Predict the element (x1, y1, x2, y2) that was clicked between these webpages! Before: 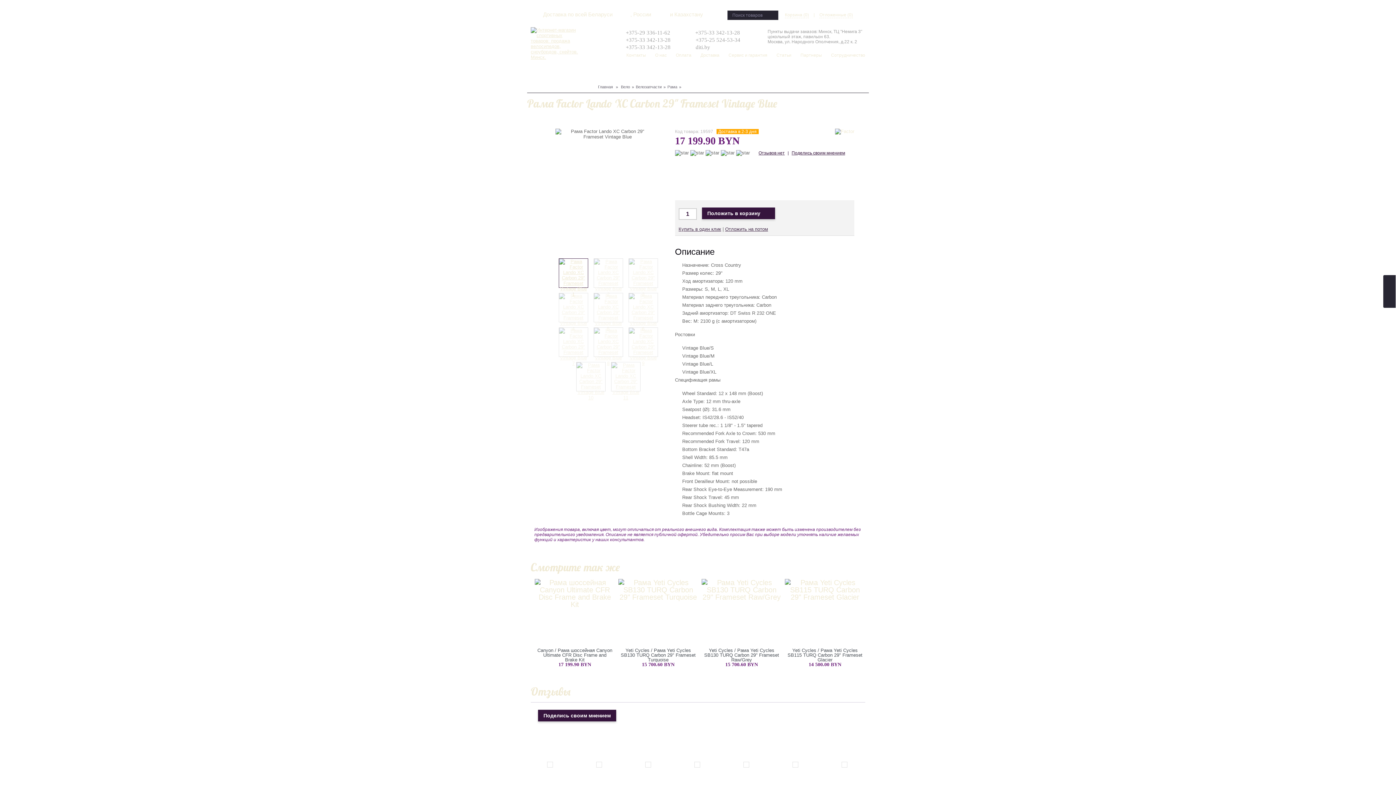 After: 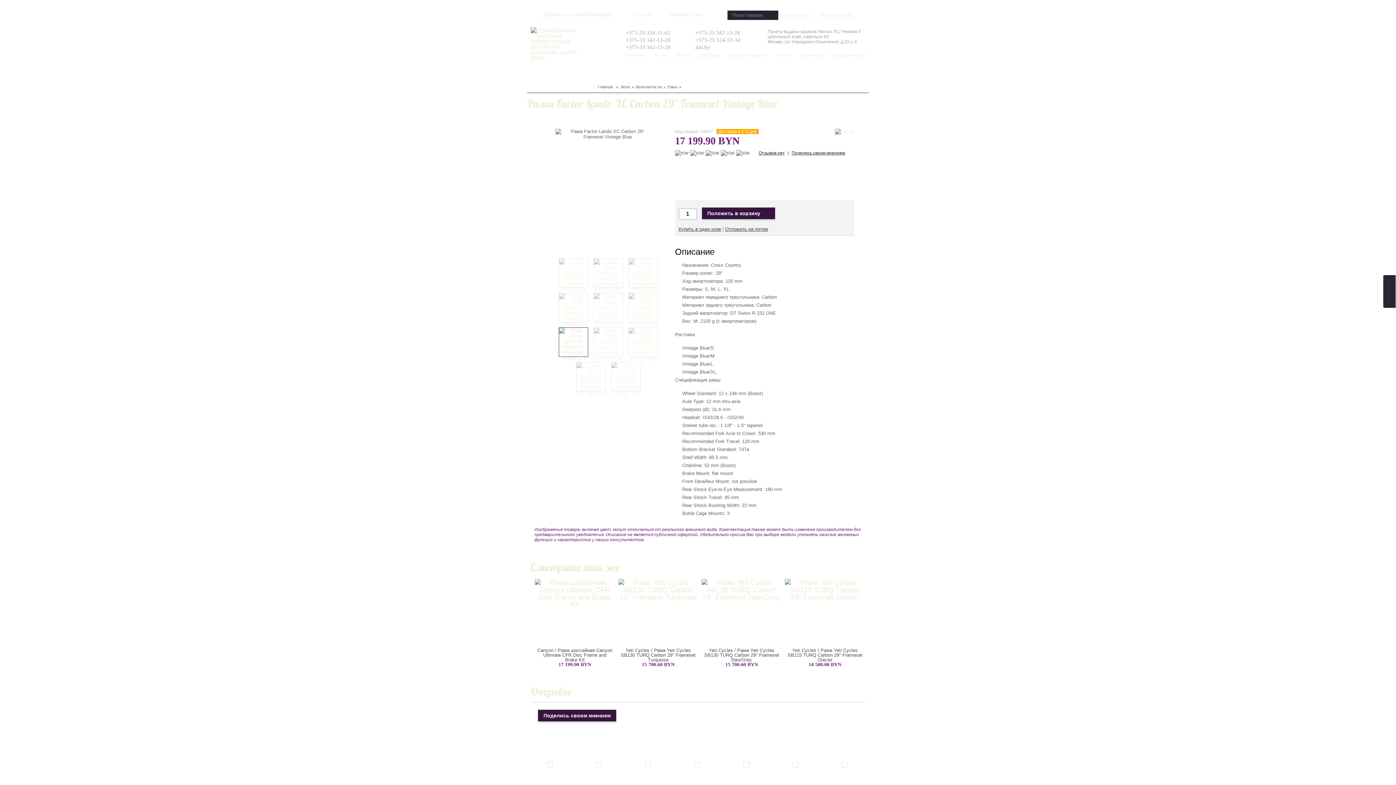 Action: bbox: (559, 360, 587, 366)